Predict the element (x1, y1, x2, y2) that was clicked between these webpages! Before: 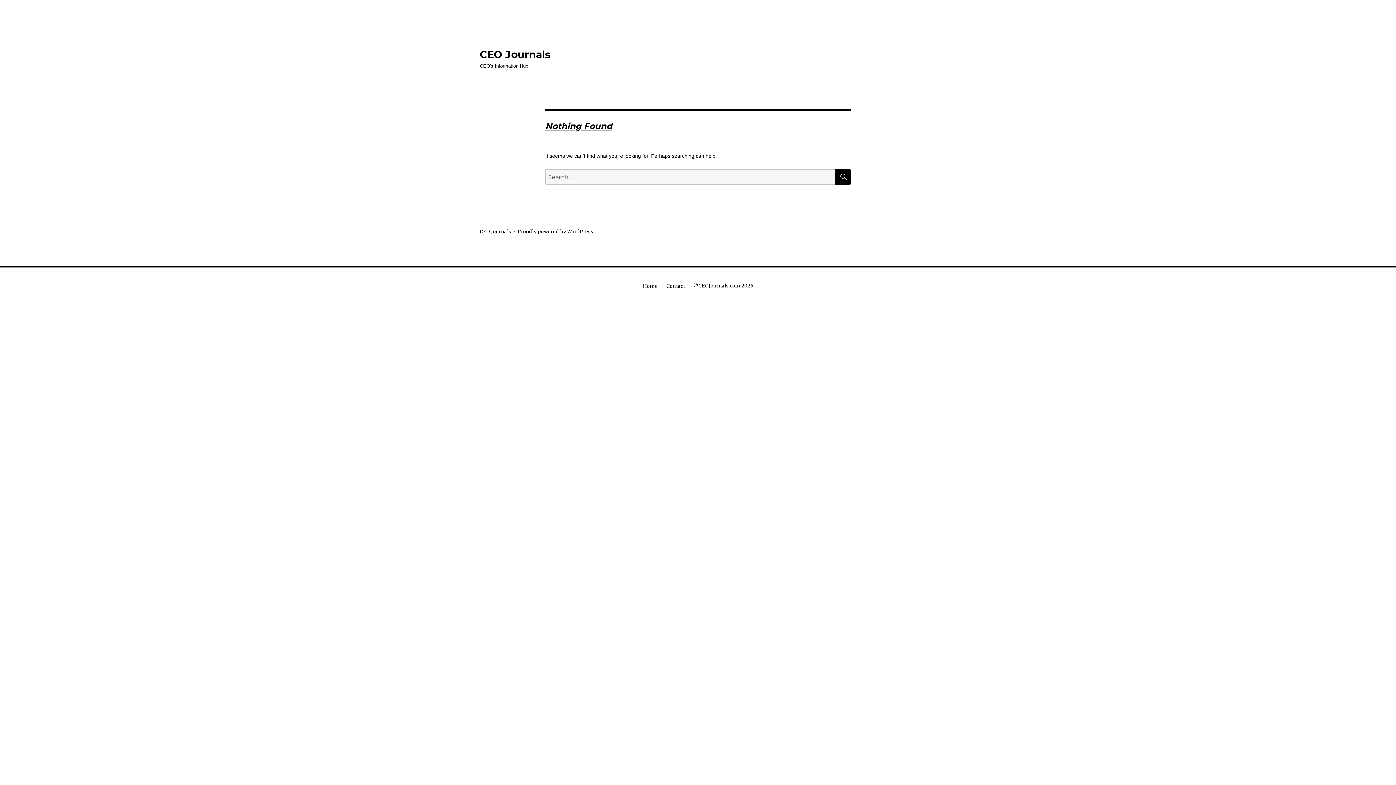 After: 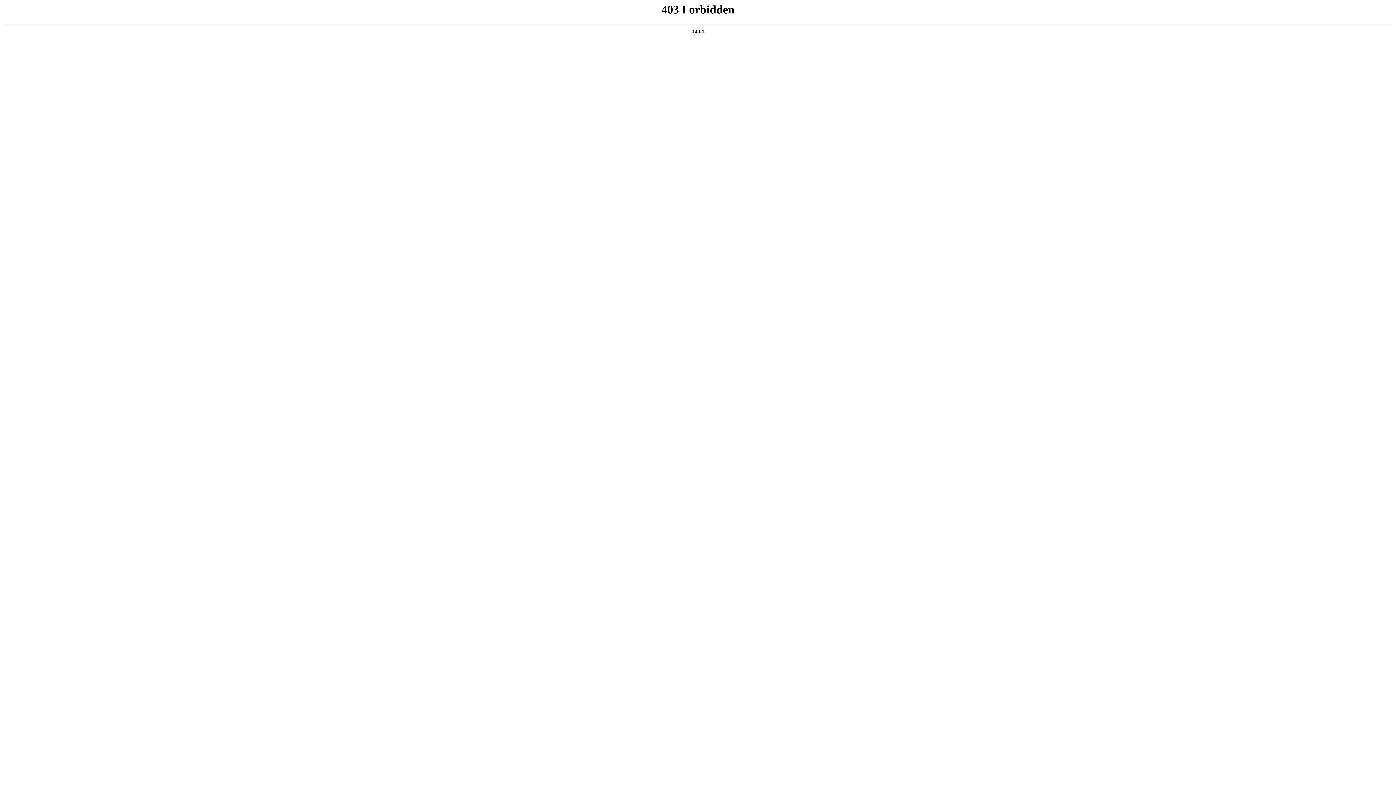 Action: bbox: (517, 228, 593, 234) label: Proudly powered by WordPress